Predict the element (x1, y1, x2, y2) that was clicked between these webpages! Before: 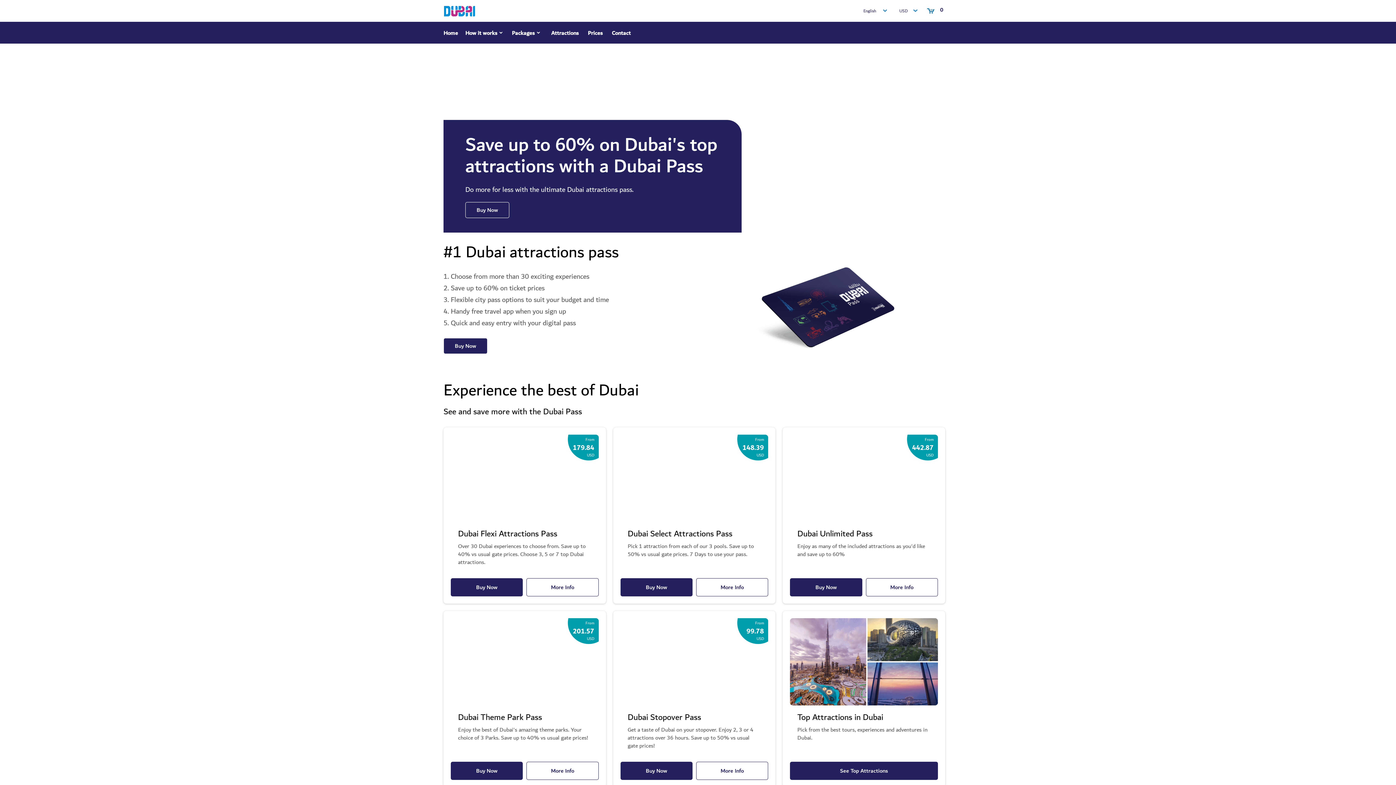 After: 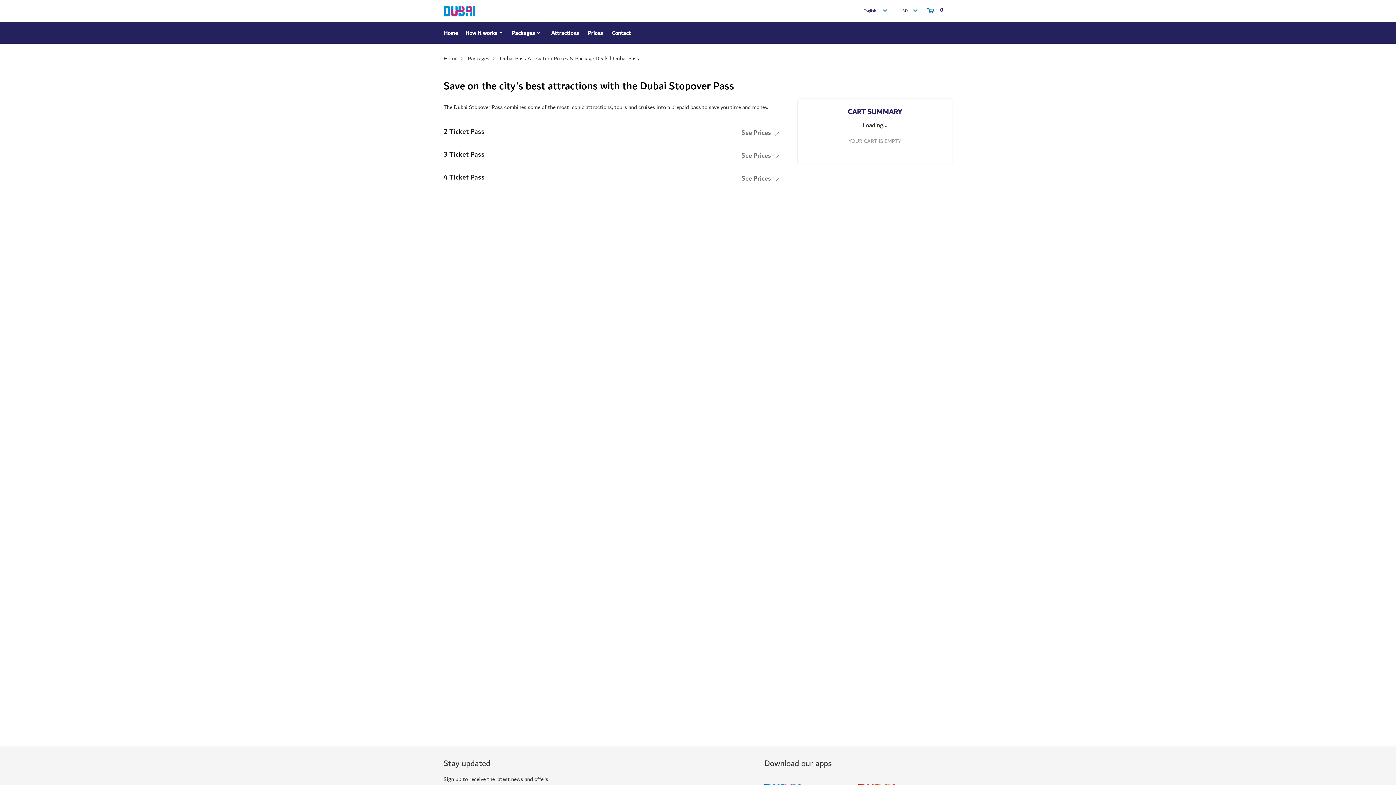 Action: bbox: (620, 762, 692, 780) label: Buy Now